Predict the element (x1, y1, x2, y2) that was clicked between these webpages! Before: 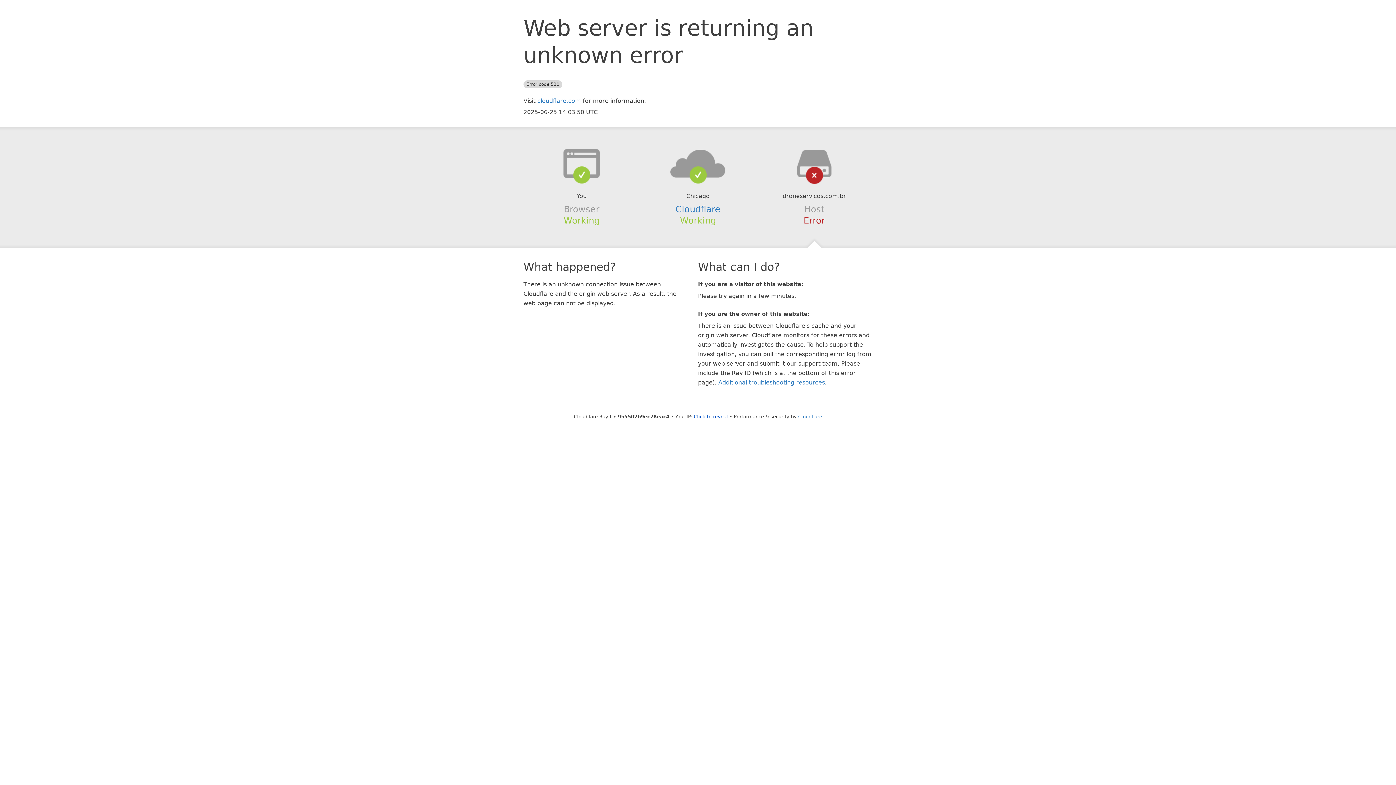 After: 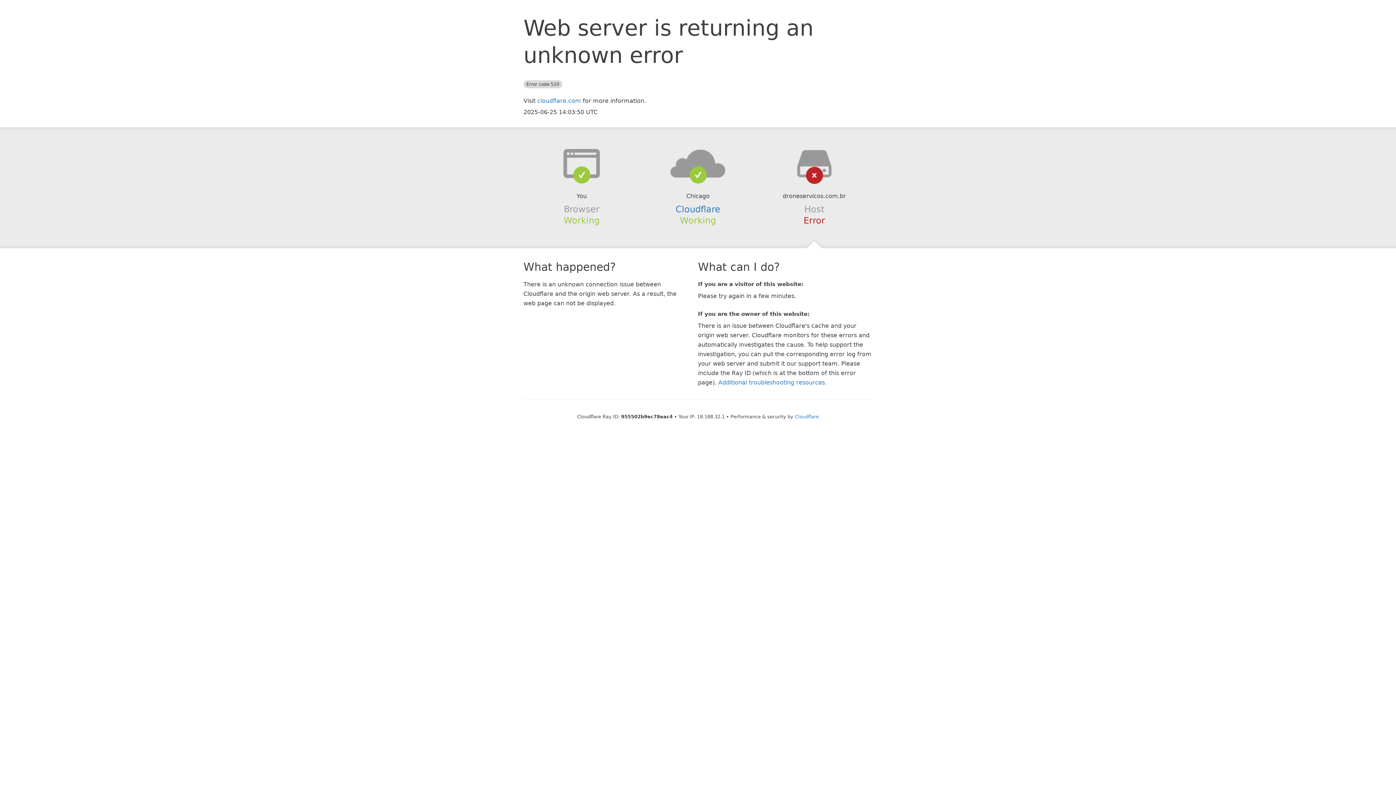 Action: label: Click to reveal bbox: (694, 414, 728, 419)